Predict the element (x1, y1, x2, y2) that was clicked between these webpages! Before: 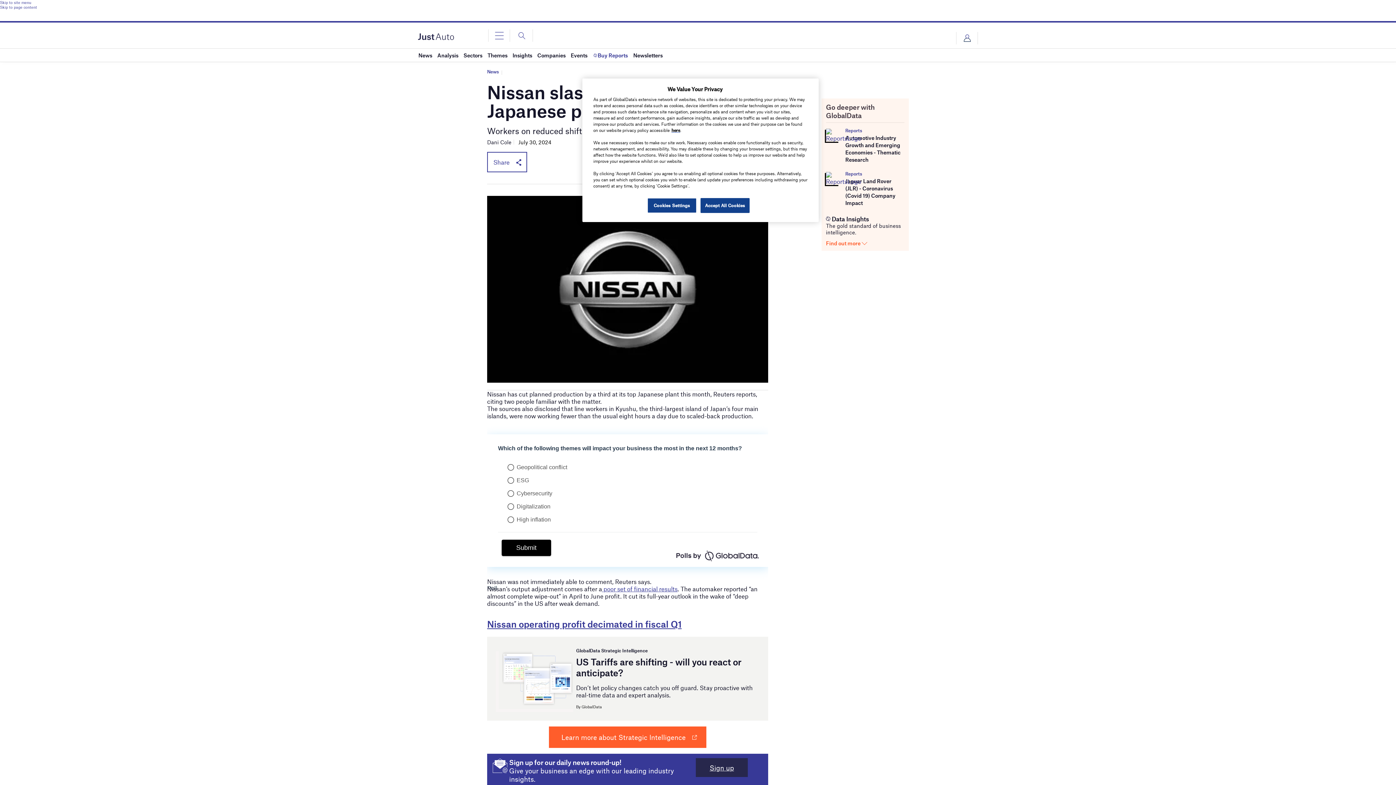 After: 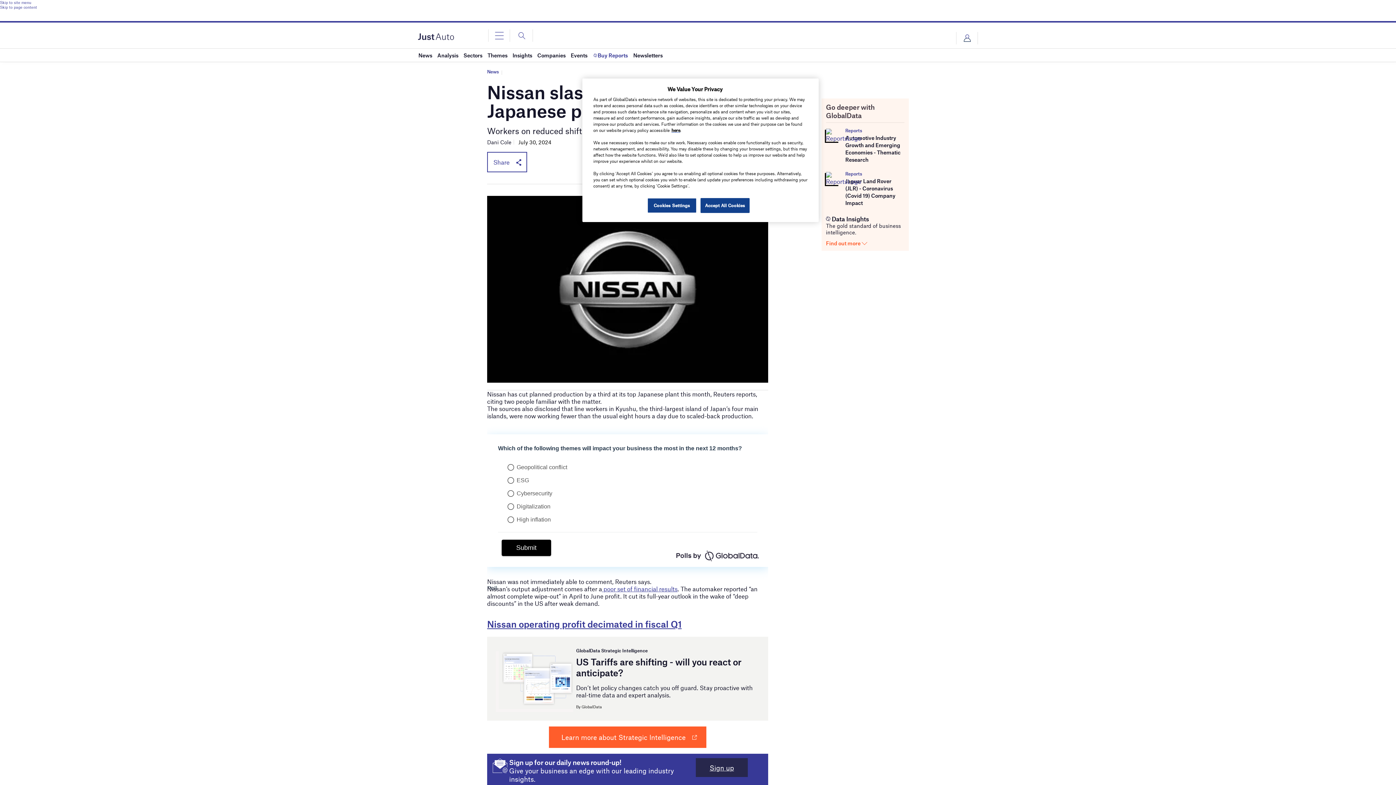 Action: bbox: (845, 171, 862, 176) label: Reports